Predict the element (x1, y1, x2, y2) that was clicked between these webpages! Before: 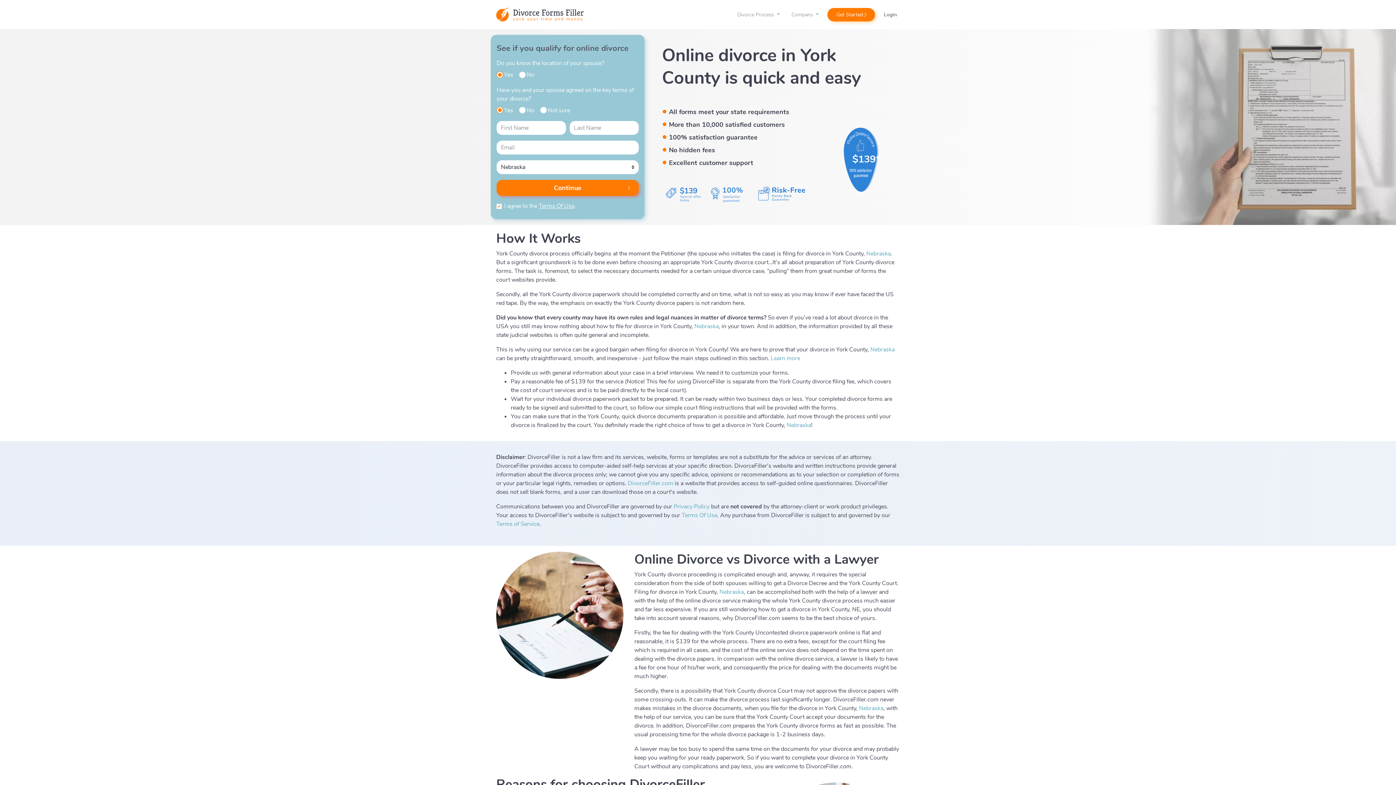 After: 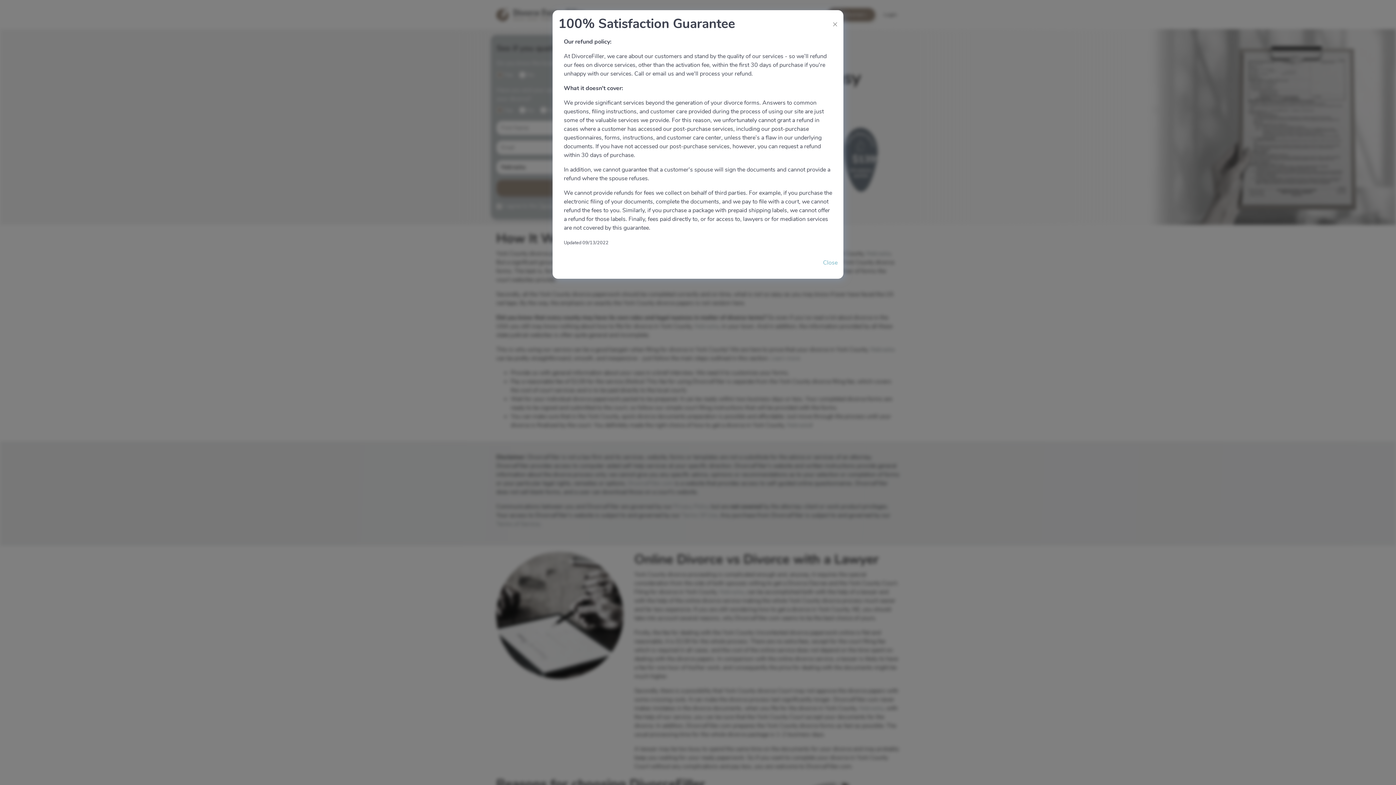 Action: bbox: (669, 132, 757, 141) label: 100% satisfaction guarantee